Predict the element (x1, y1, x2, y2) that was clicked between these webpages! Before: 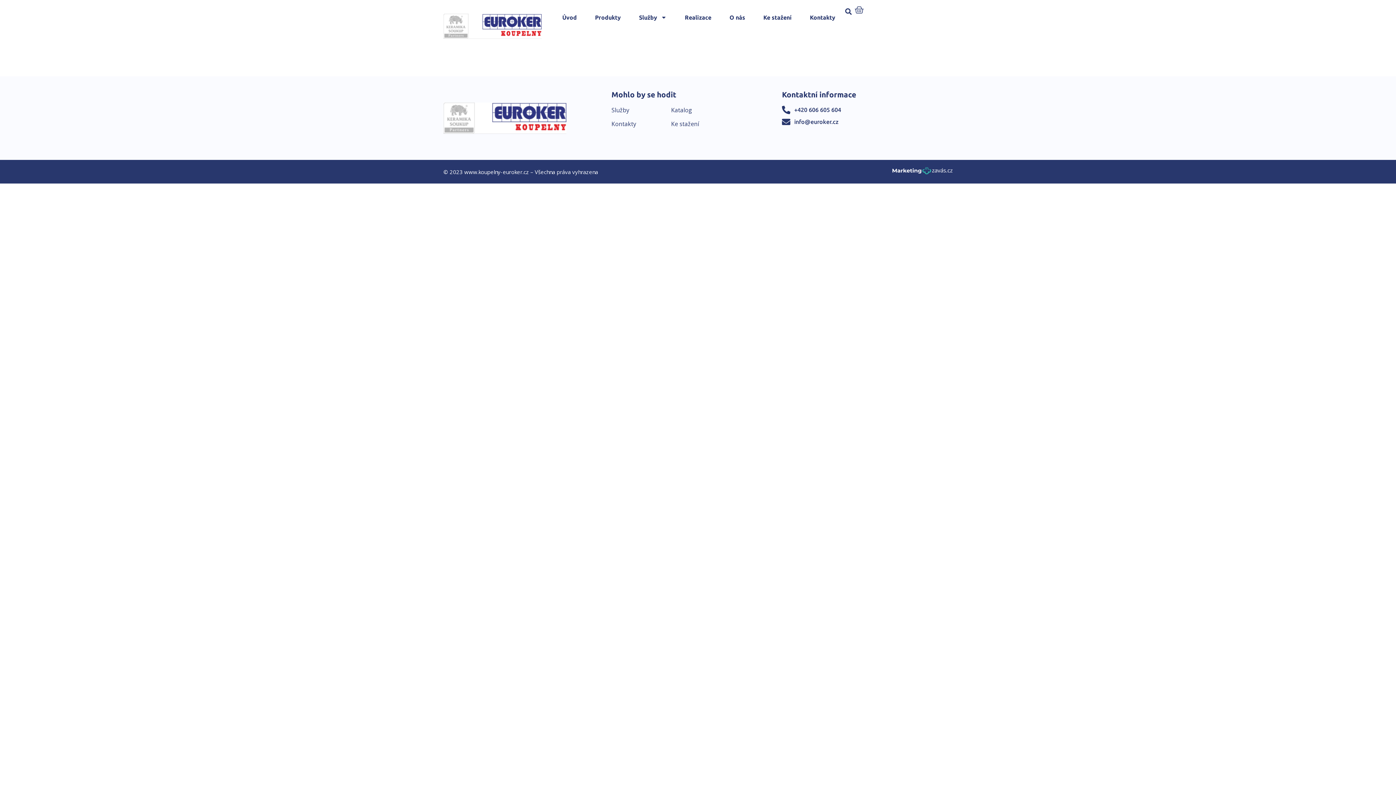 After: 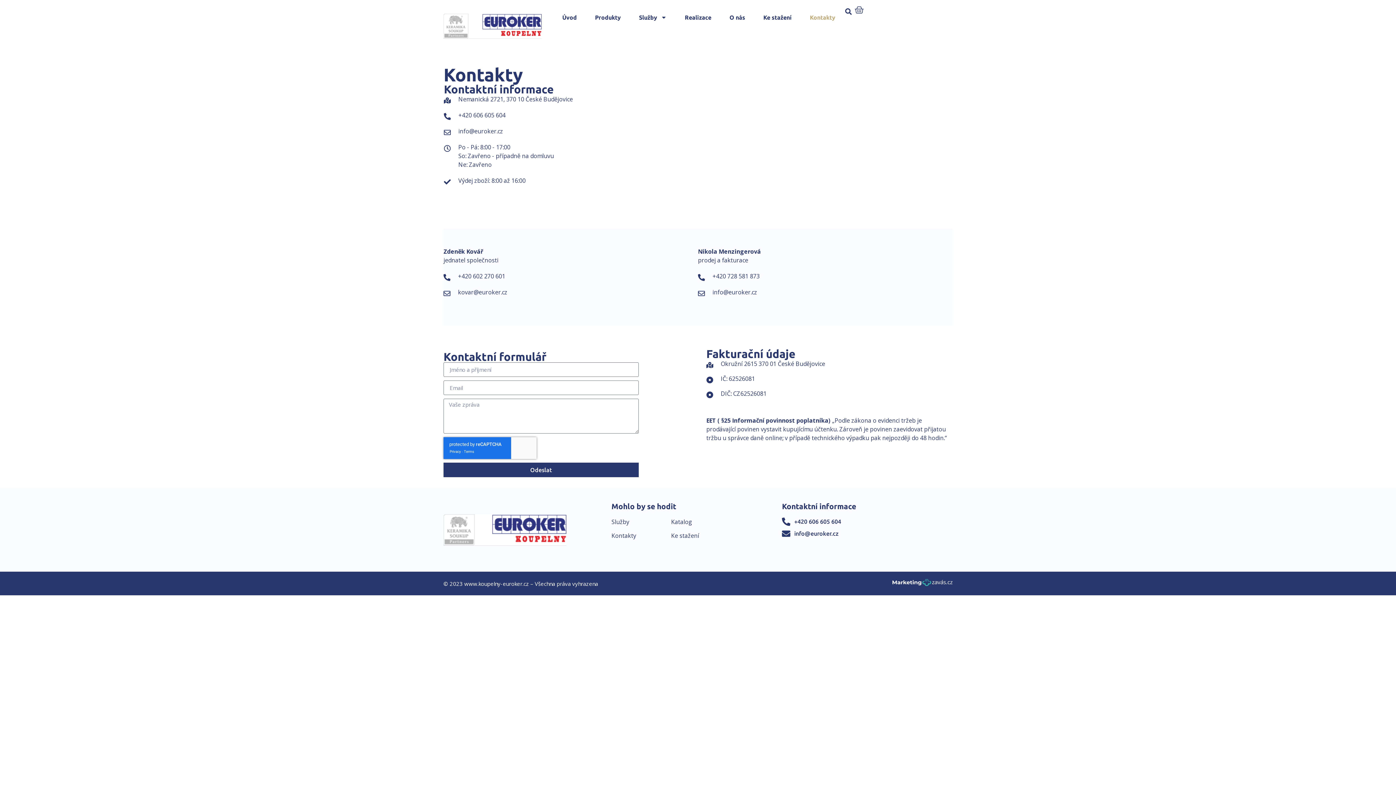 Action: bbox: (611, 119, 671, 128) label: Kontakty